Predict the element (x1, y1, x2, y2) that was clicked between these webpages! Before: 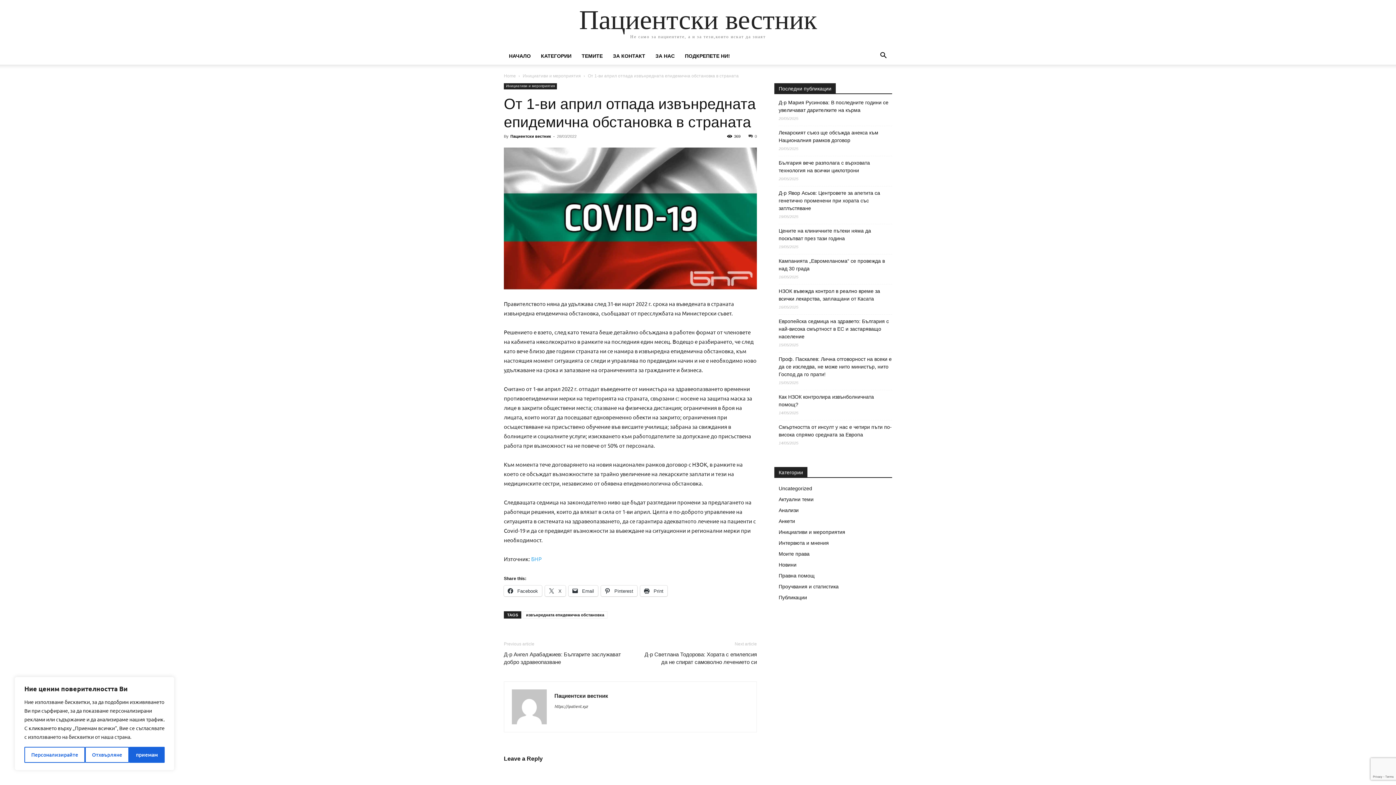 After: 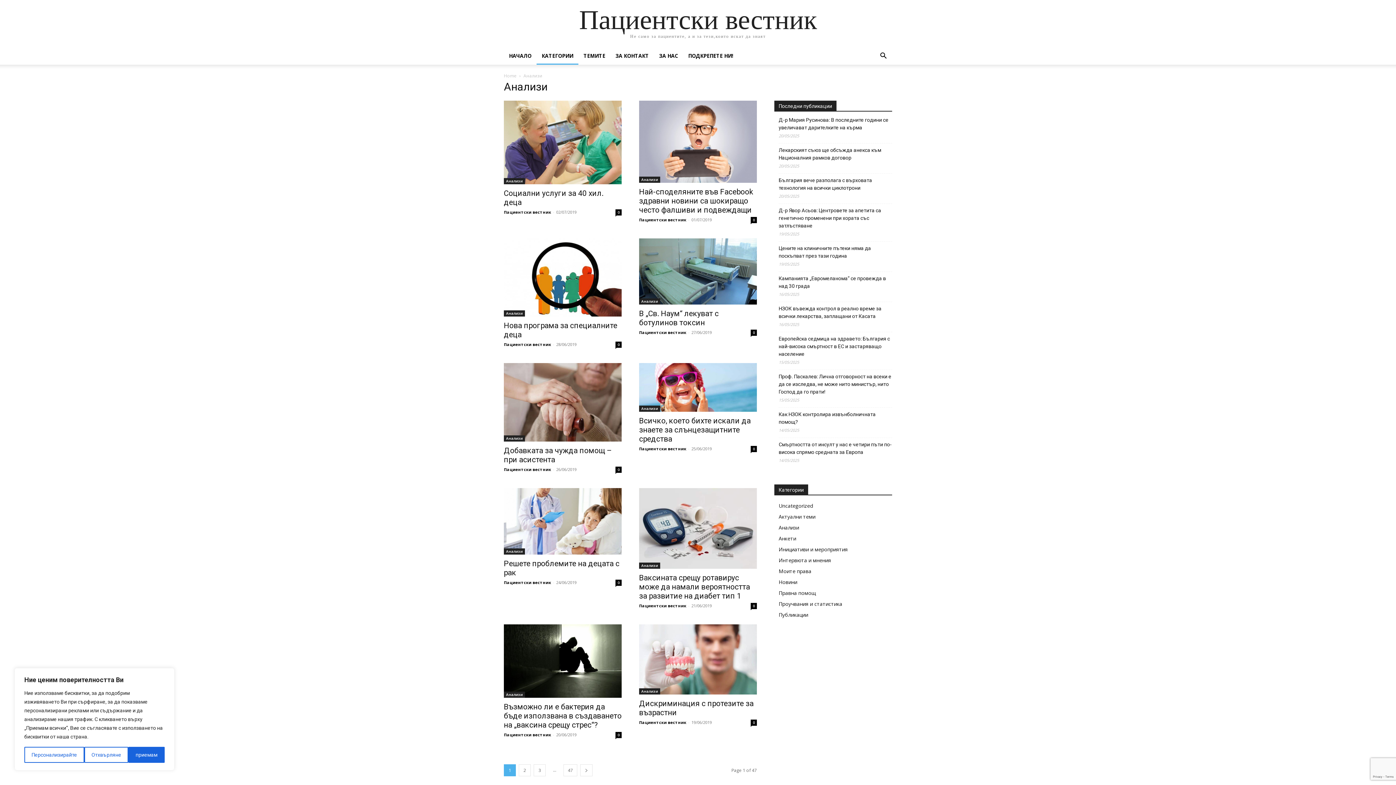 Action: label: Анализи bbox: (778, 507, 798, 513)